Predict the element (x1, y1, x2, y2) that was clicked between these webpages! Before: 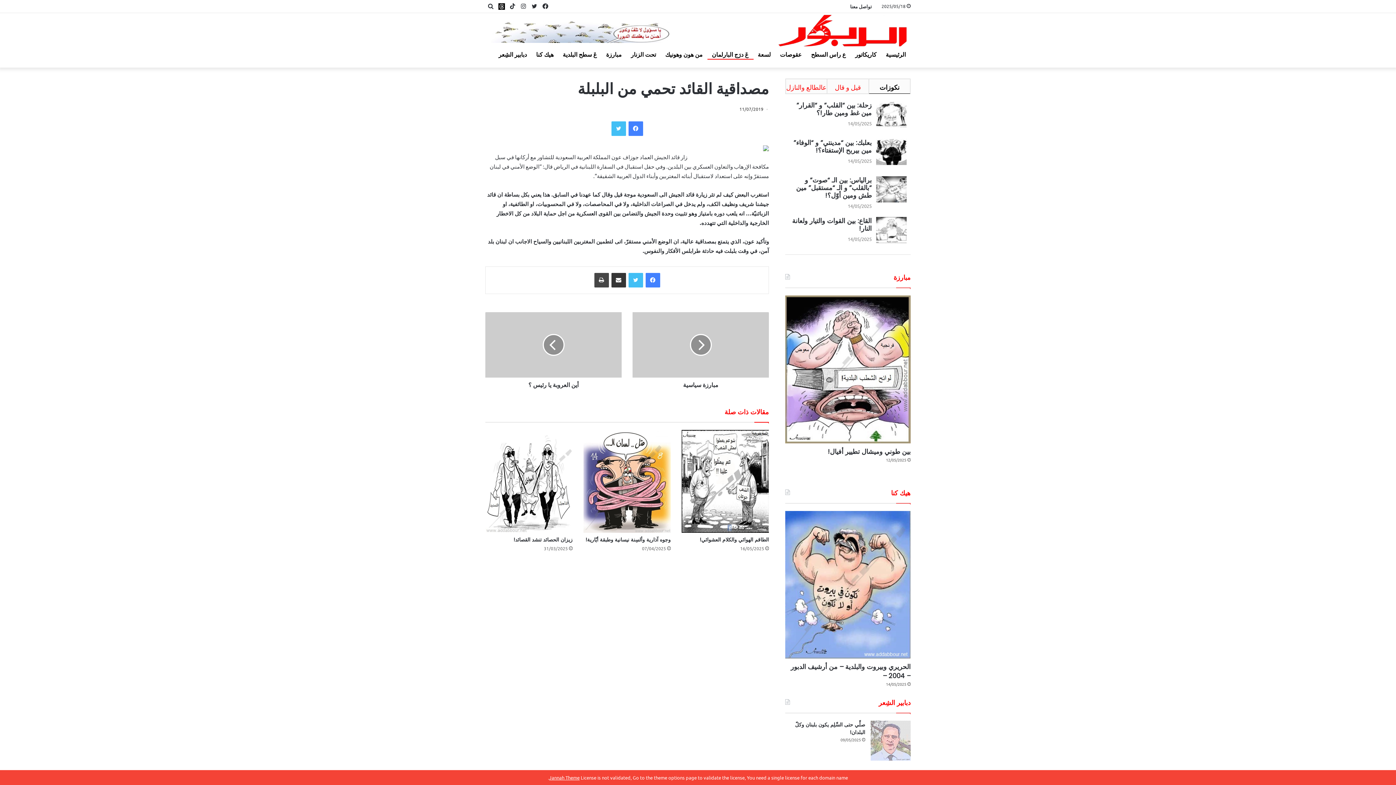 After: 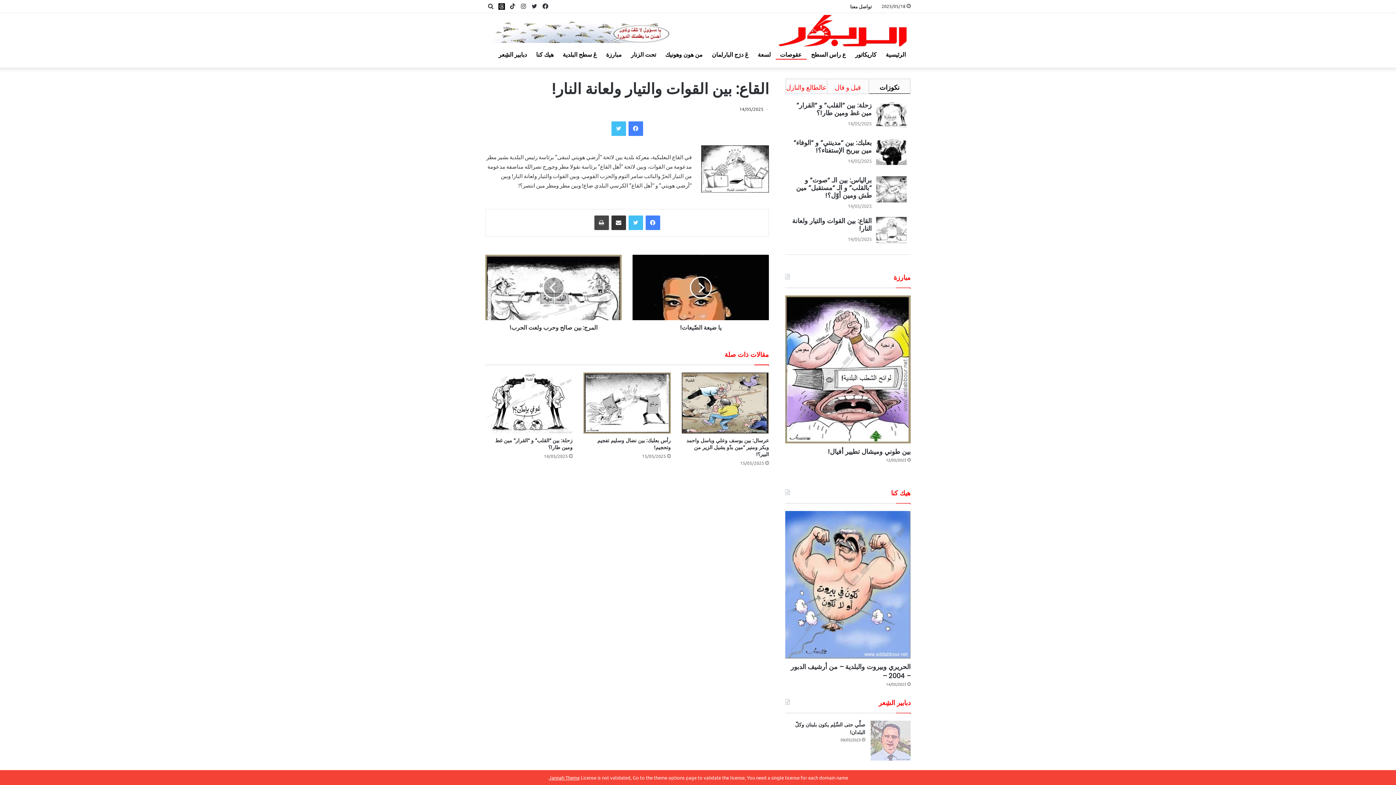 Action: bbox: (792, 216, 871, 233) label: القاع: بين القوات والتيار ولعانة النار!